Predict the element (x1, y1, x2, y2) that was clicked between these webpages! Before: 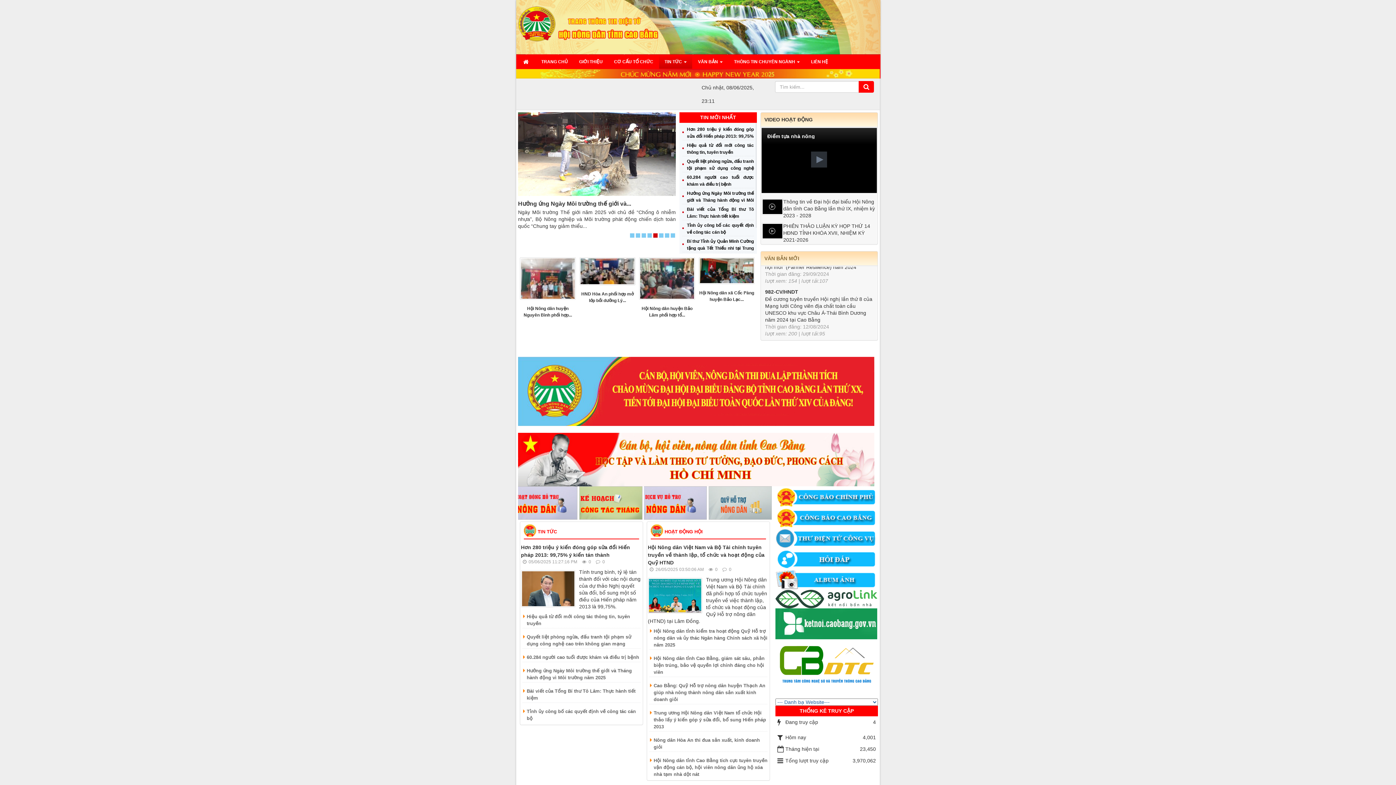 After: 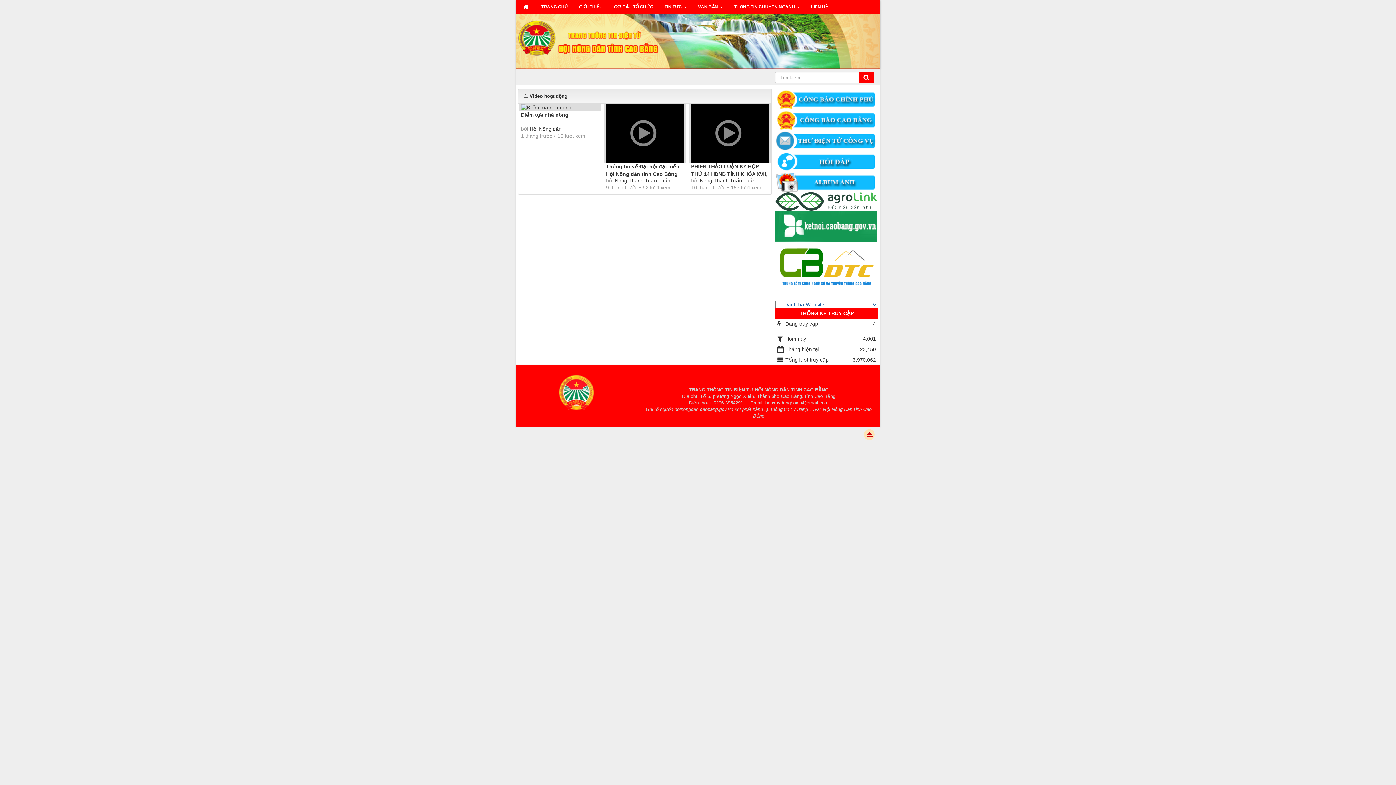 Action: label: VIDEO HOẠT ĐỘNG bbox: (764, 116, 812, 122)